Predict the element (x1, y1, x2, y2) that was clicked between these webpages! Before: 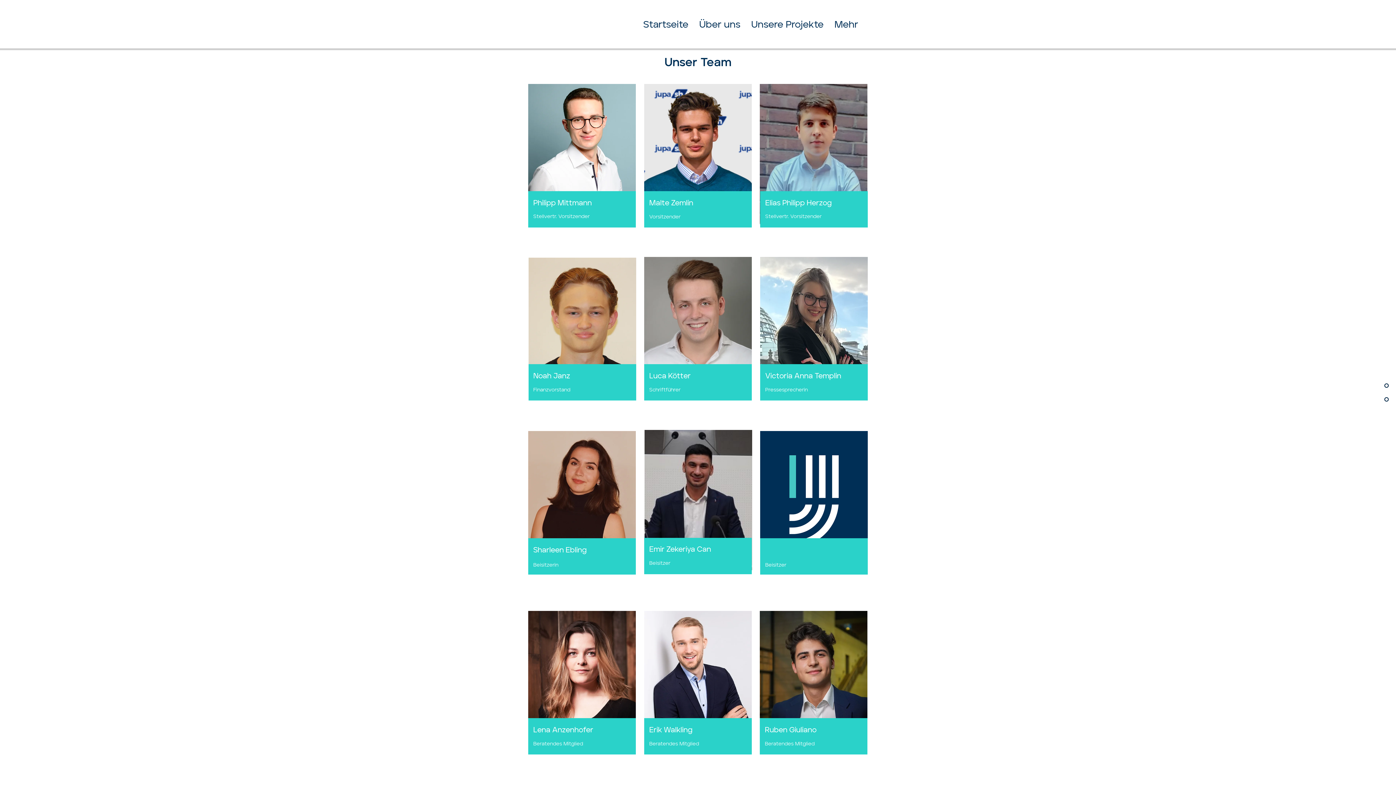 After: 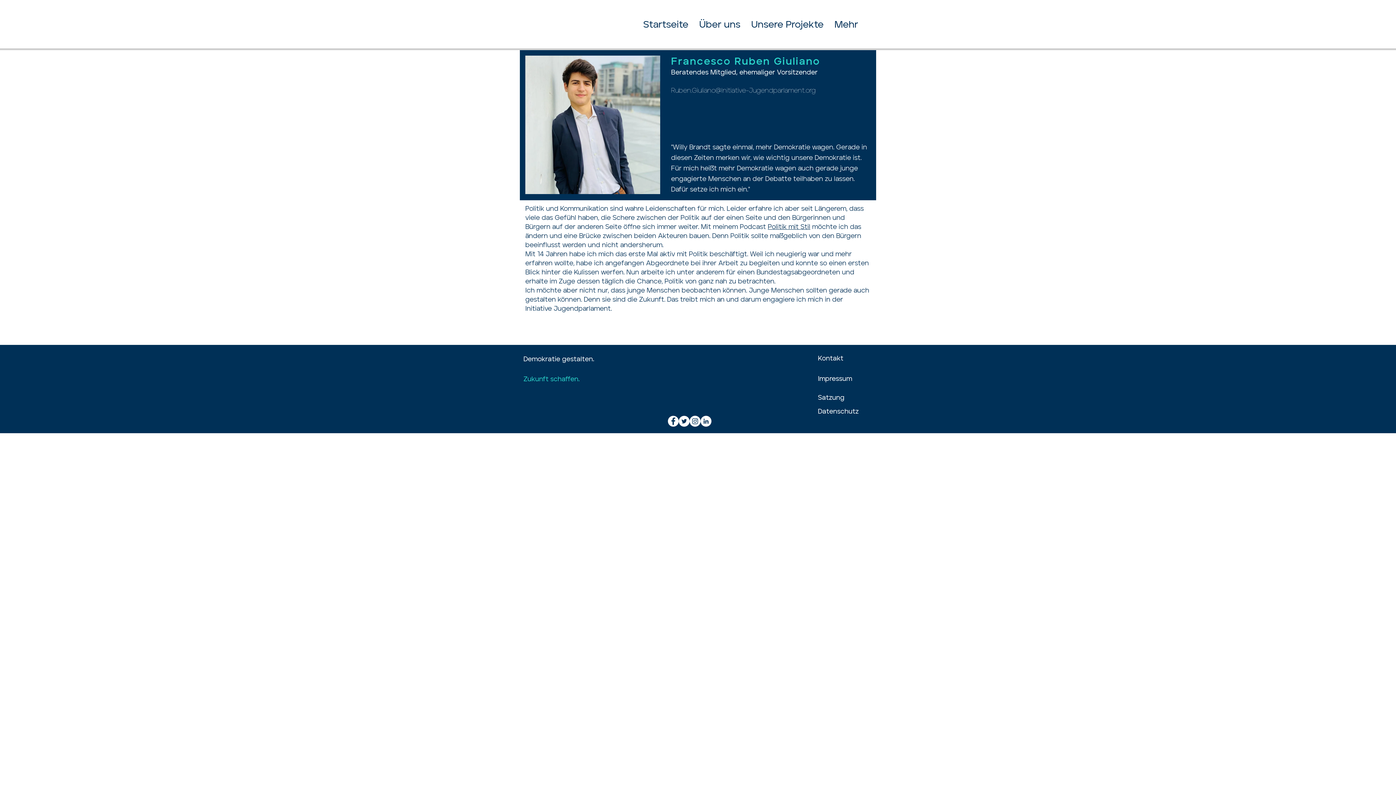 Action: label: Ruben Giuliano bbox: (765, 726, 816, 734)